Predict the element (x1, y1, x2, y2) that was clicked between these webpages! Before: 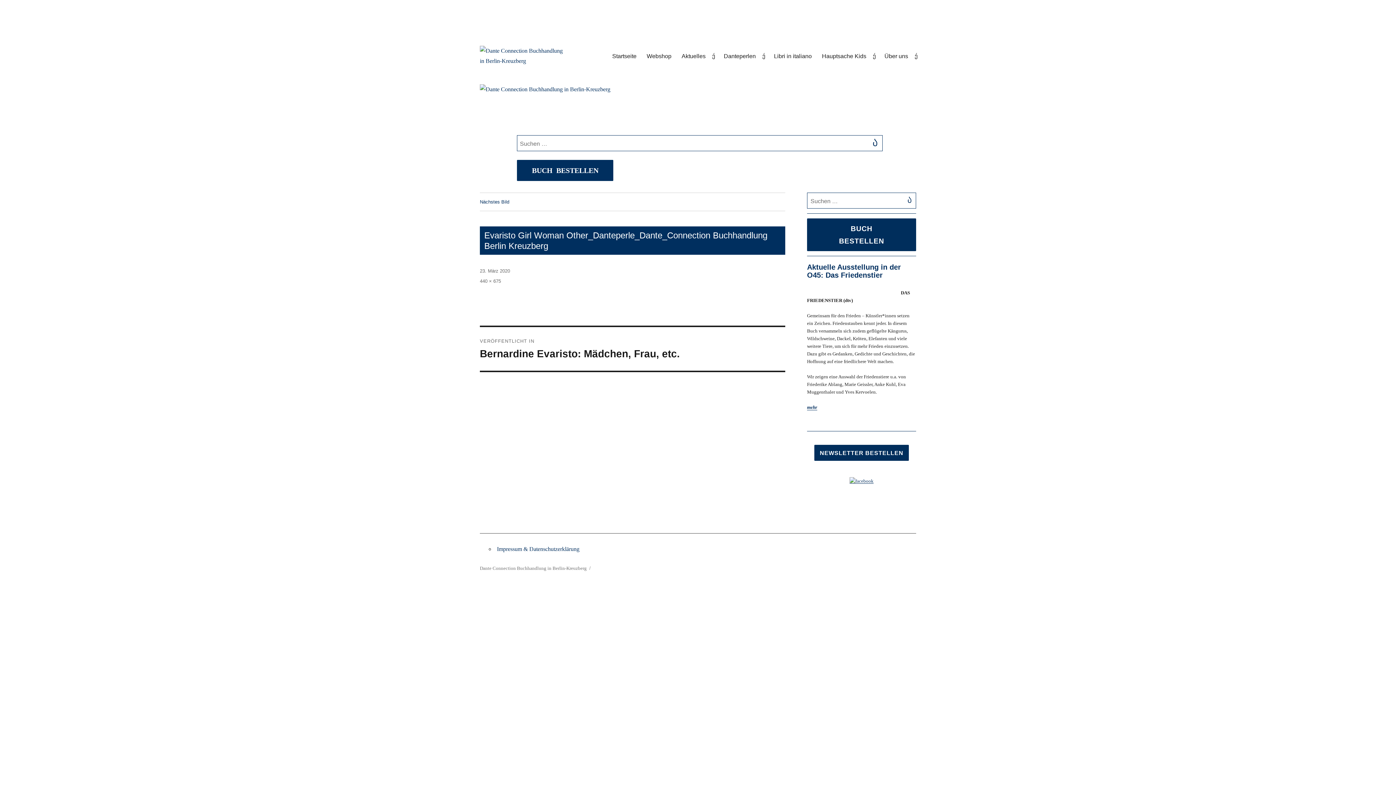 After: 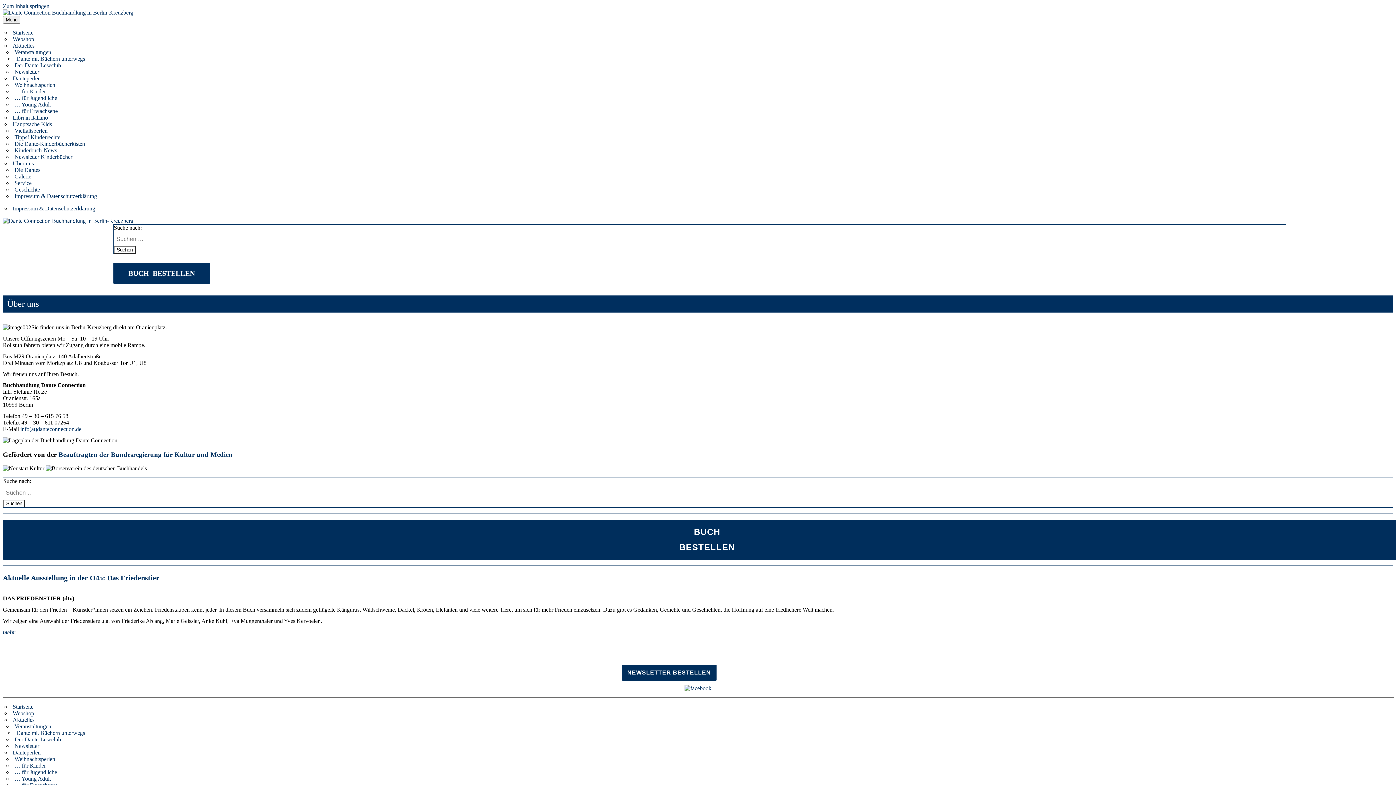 Action: label: Über uns bbox: (879, 48, 921, 63)